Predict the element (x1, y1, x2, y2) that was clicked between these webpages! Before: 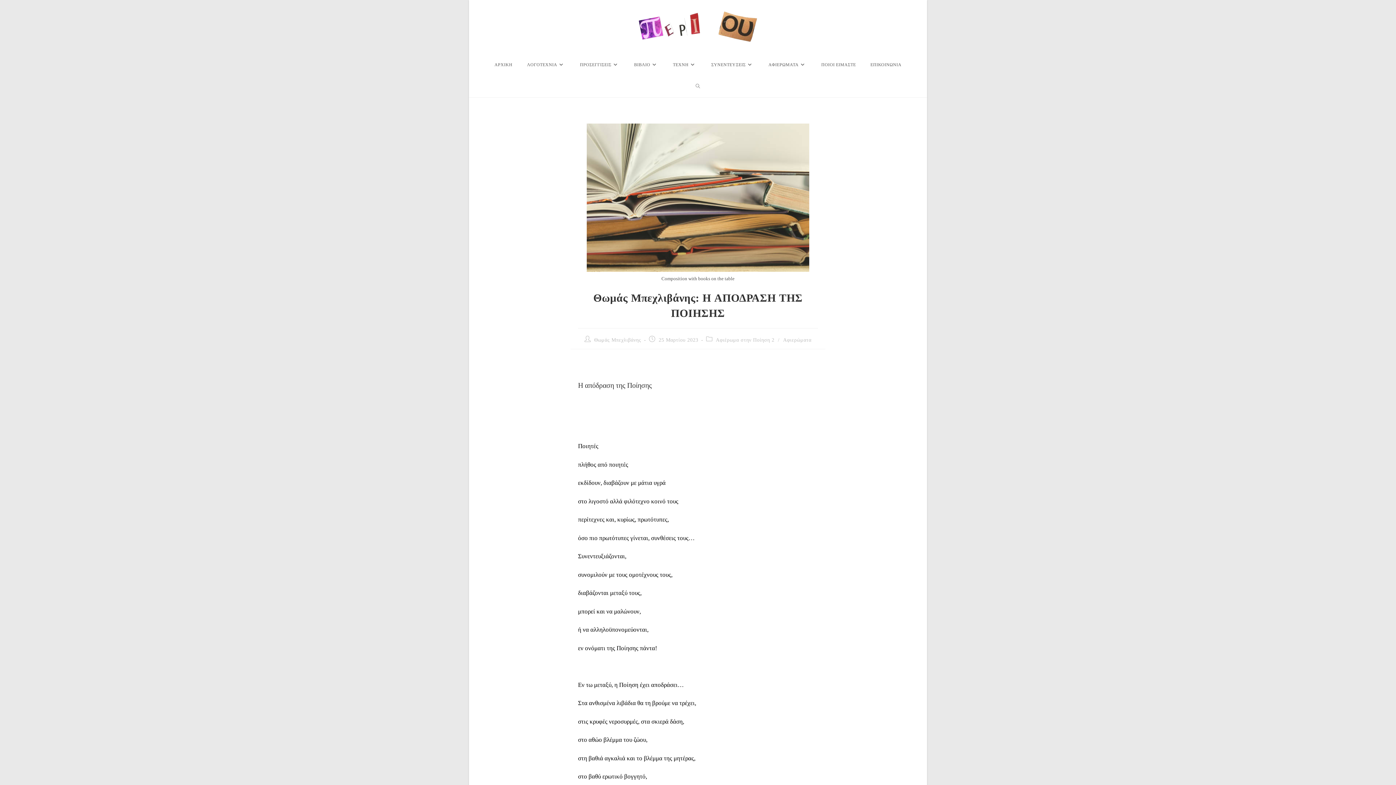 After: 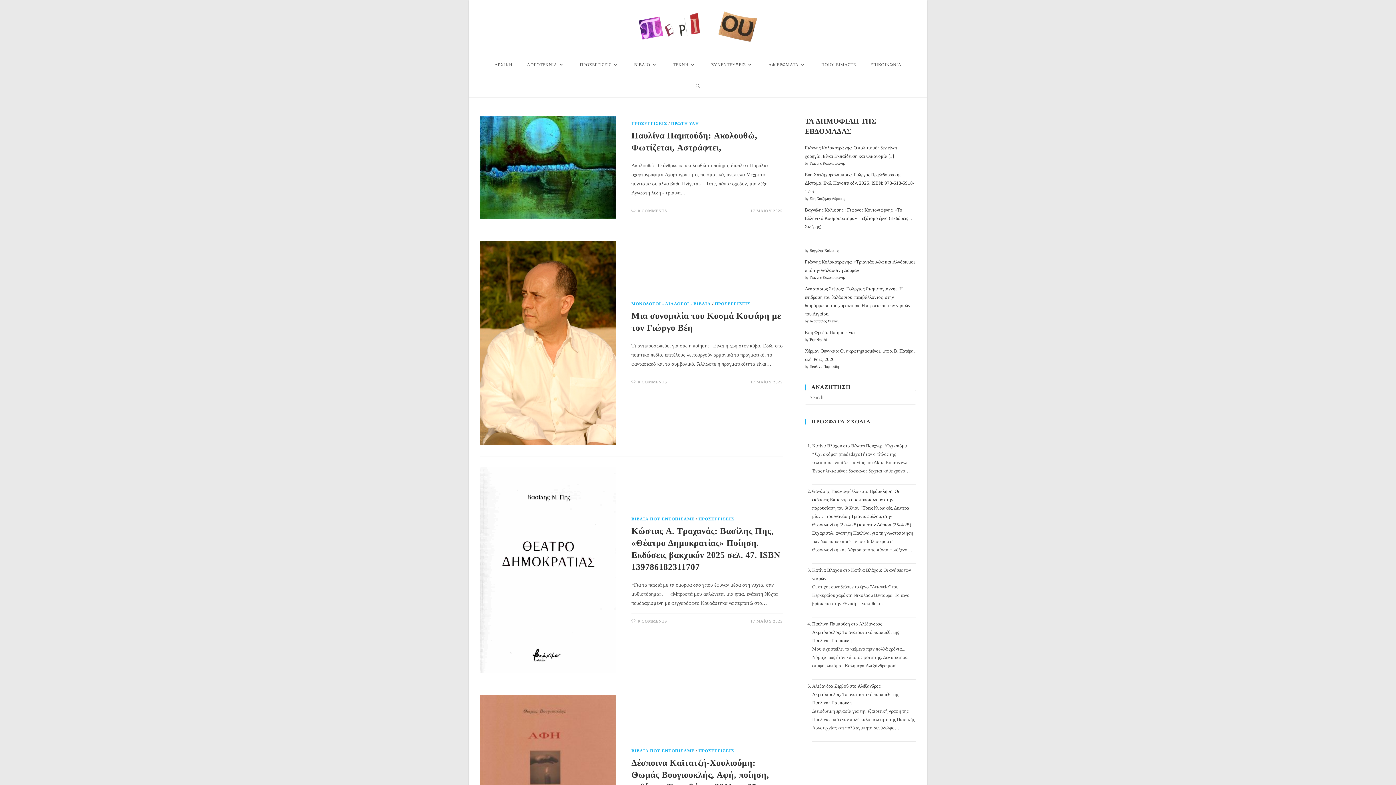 Action: bbox: (572, 53, 627, 75) label: ΠΡΟΣΕΓΓΙΣΕΙΣ